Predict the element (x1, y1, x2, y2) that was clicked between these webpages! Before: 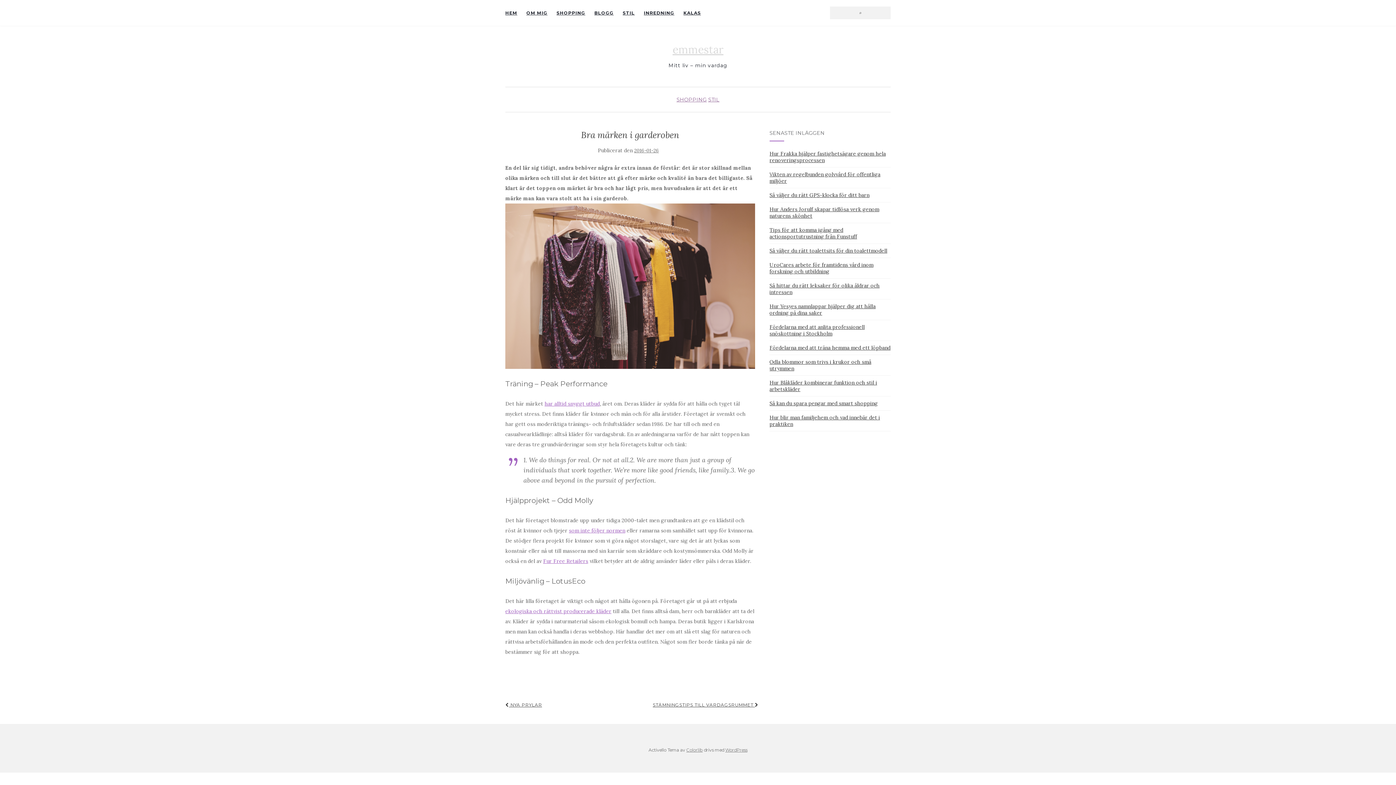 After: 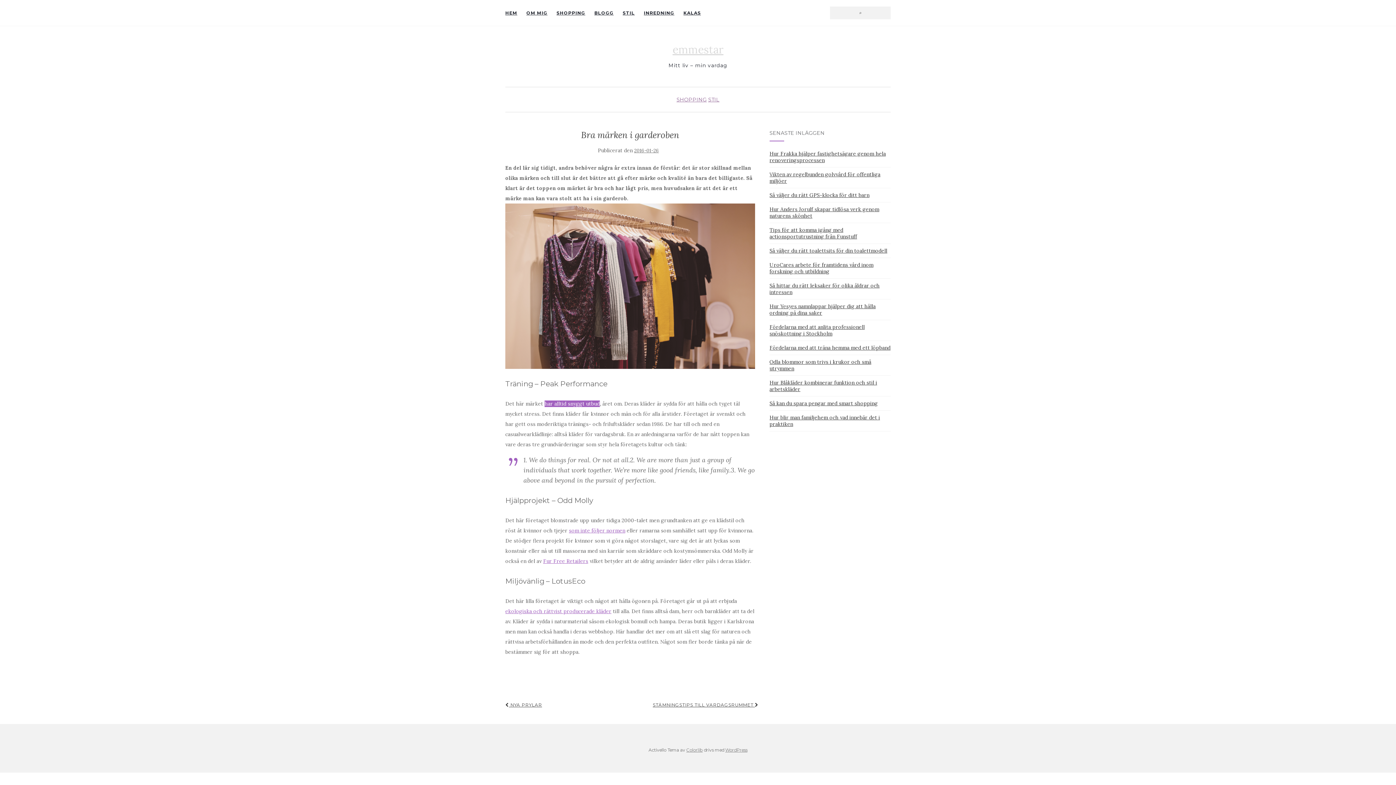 Action: bbox: (544, 400, 600, 407) label: har alltid snyggt utbud